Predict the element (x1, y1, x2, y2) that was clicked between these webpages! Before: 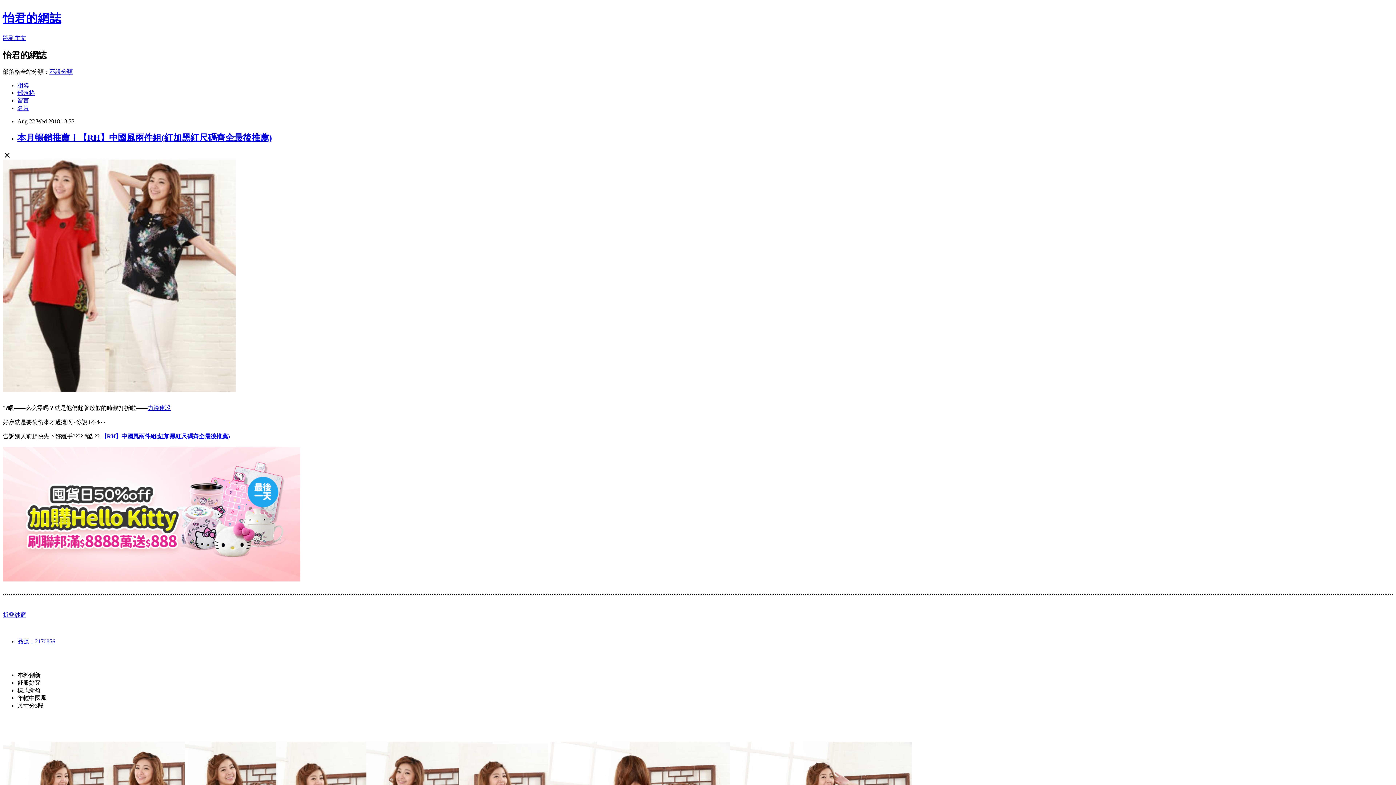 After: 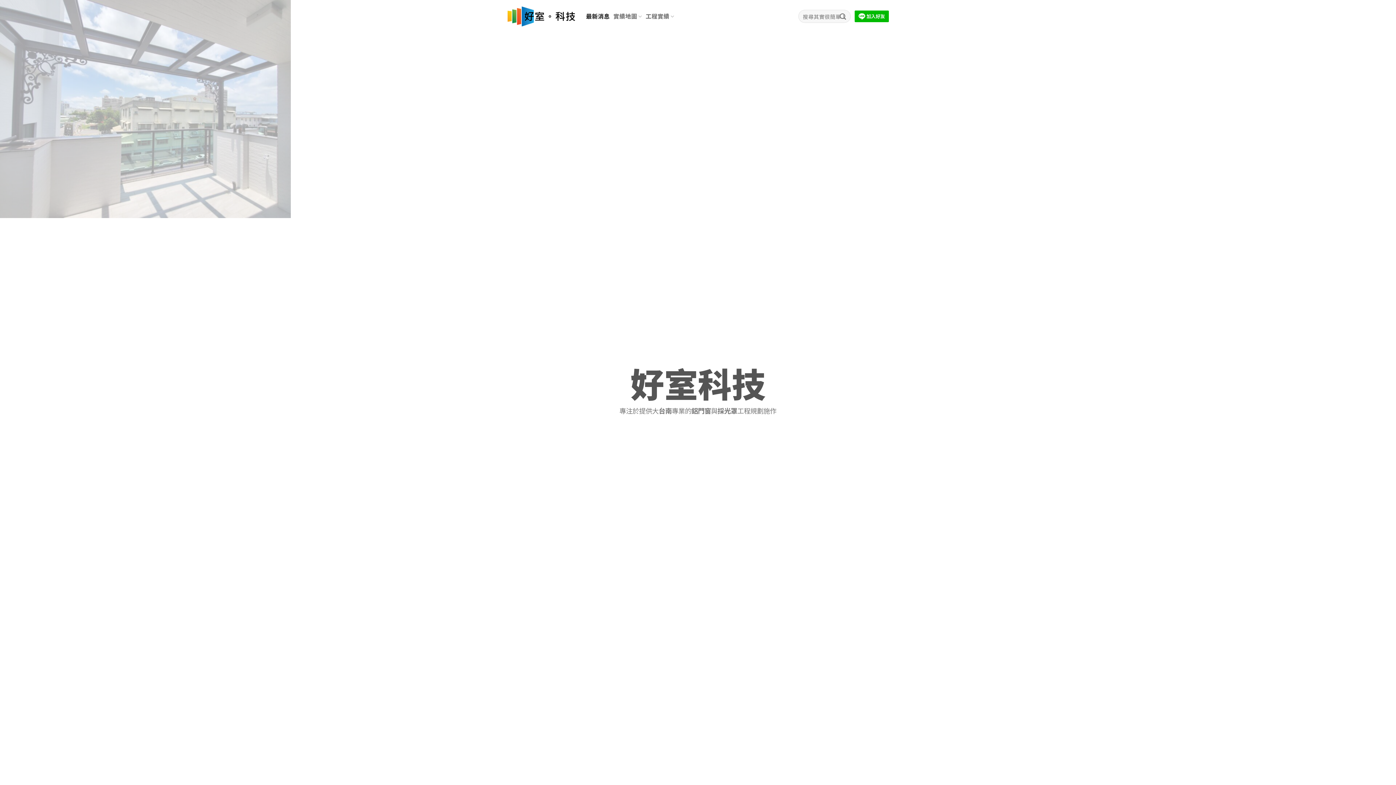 Action: bbox: (147, 404, 170, 411) label: 力漢建設